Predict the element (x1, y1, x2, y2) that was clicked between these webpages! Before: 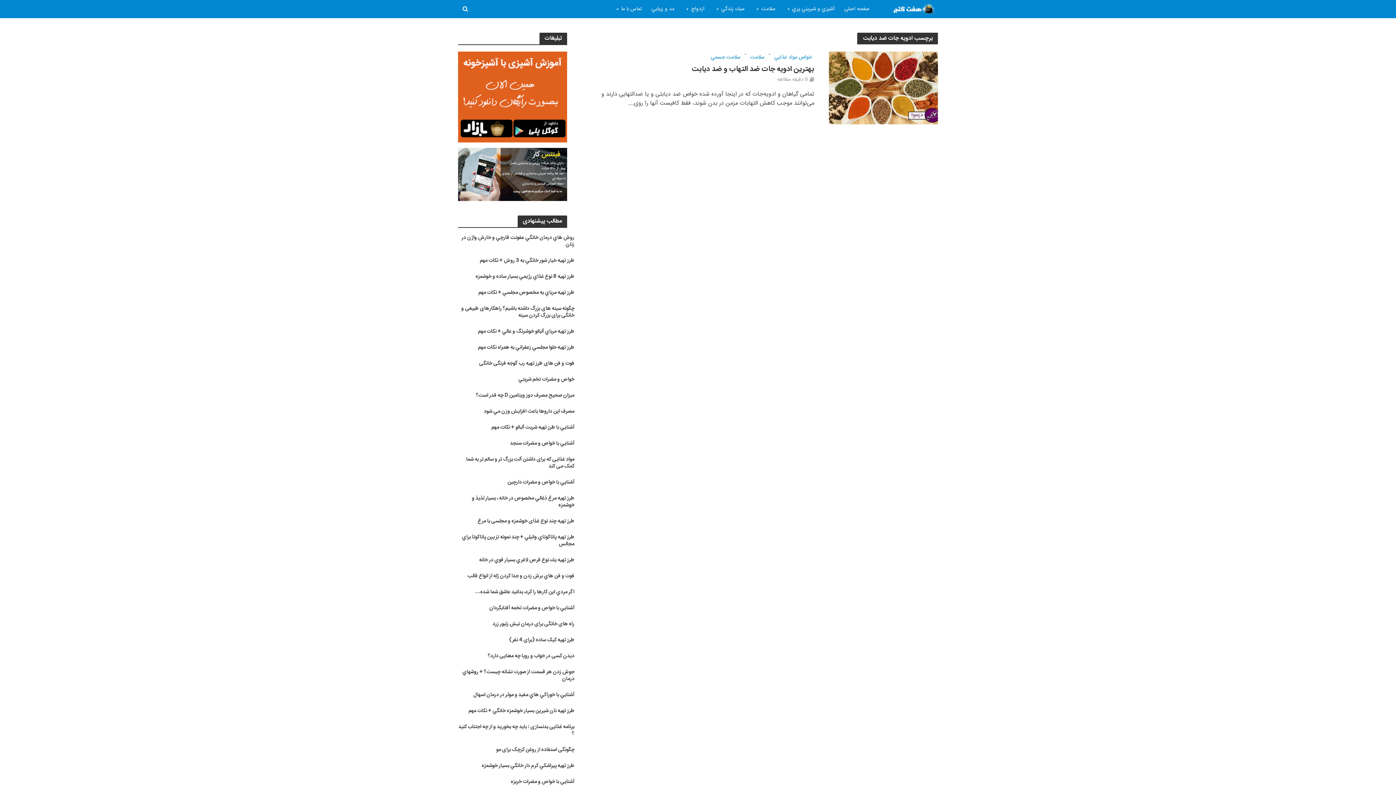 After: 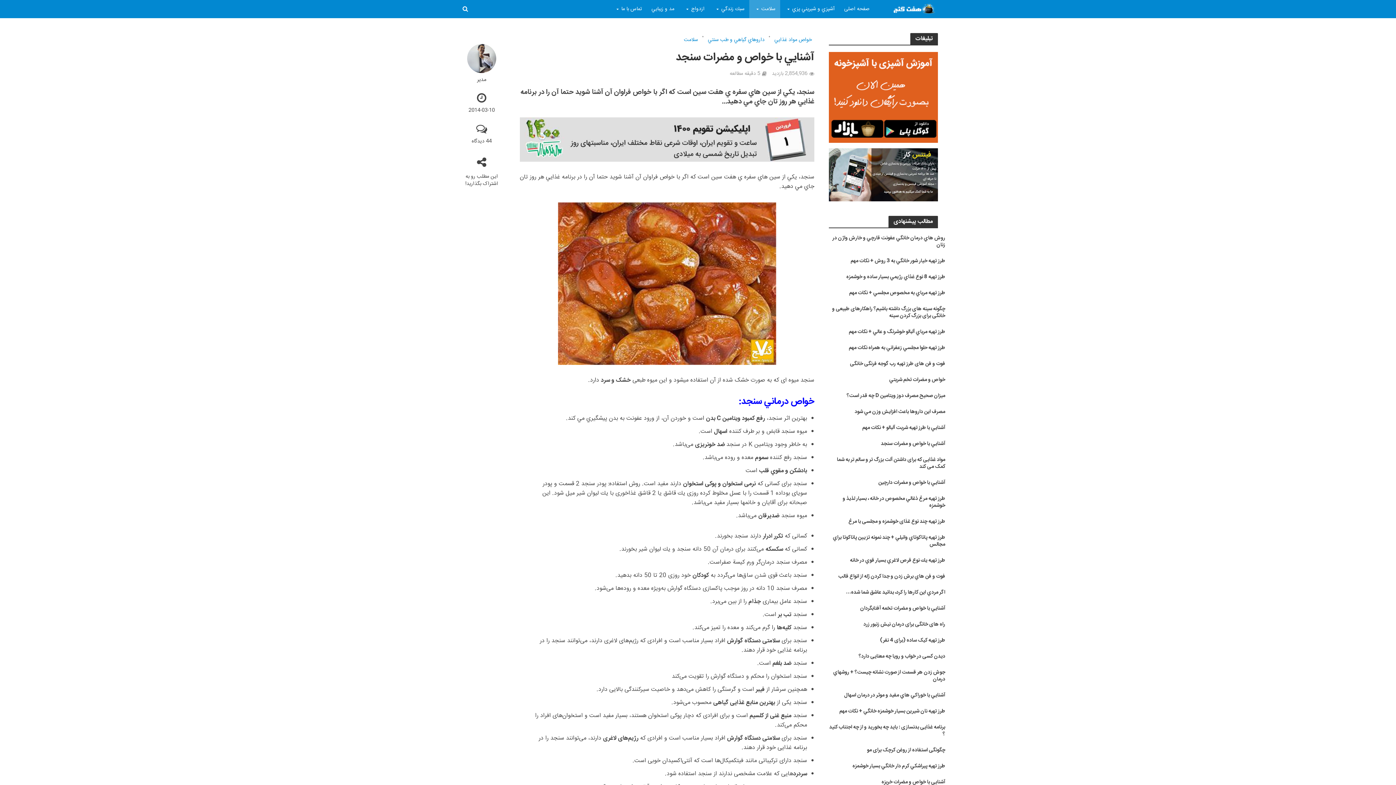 Action: label: آشنايي با خواص و مضرات سنجد bbox: (456, 440, 574, 447)